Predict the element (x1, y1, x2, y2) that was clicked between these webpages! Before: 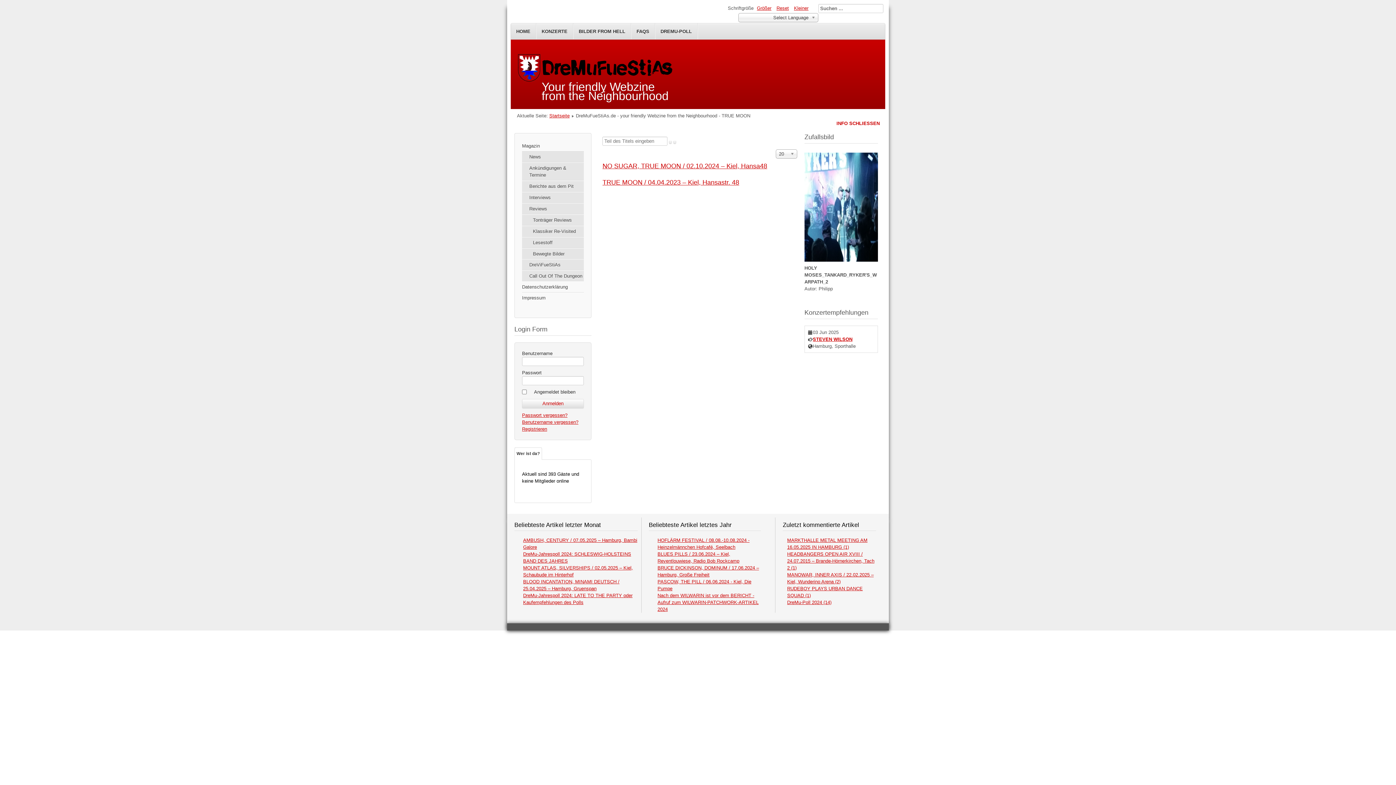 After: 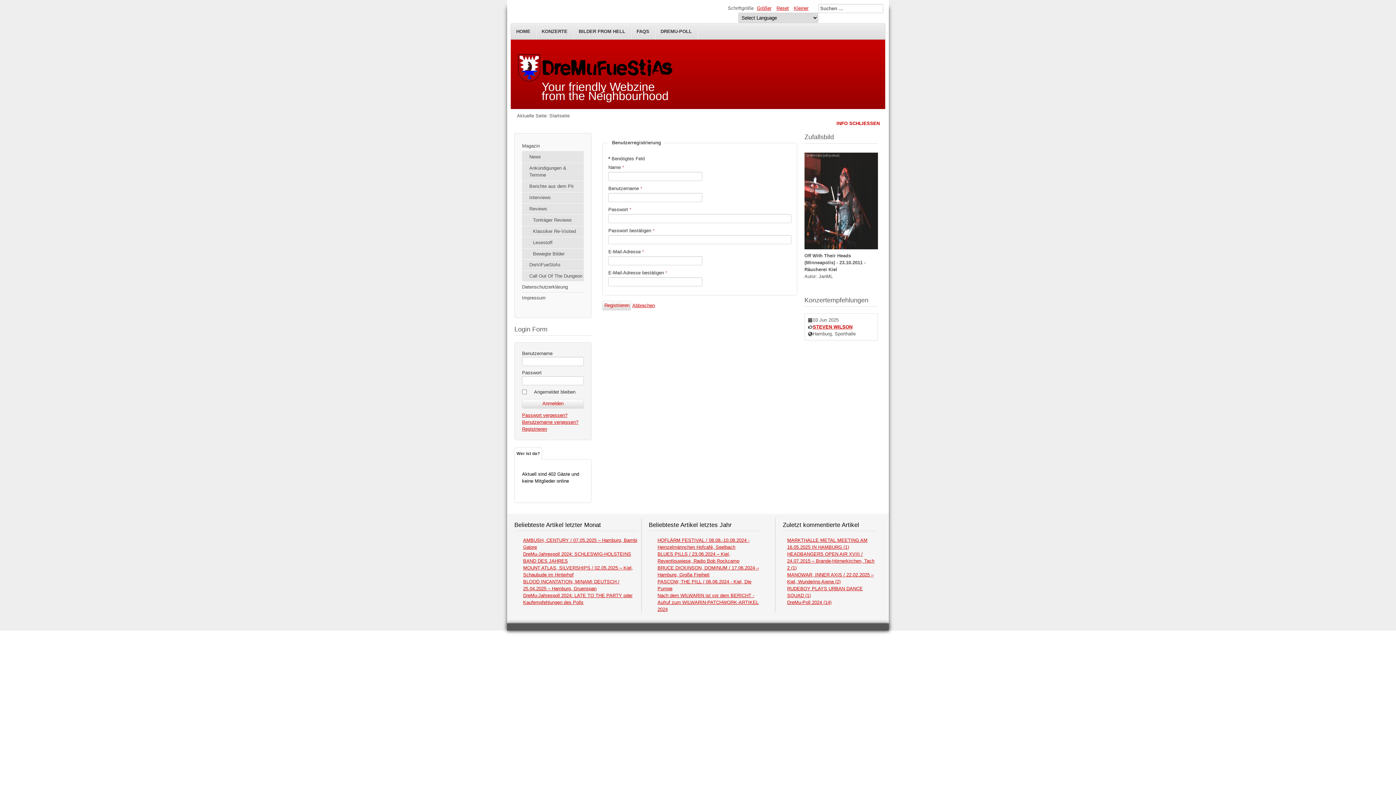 Action: label: Registrieren bbox: (522, 426, 547, 432)